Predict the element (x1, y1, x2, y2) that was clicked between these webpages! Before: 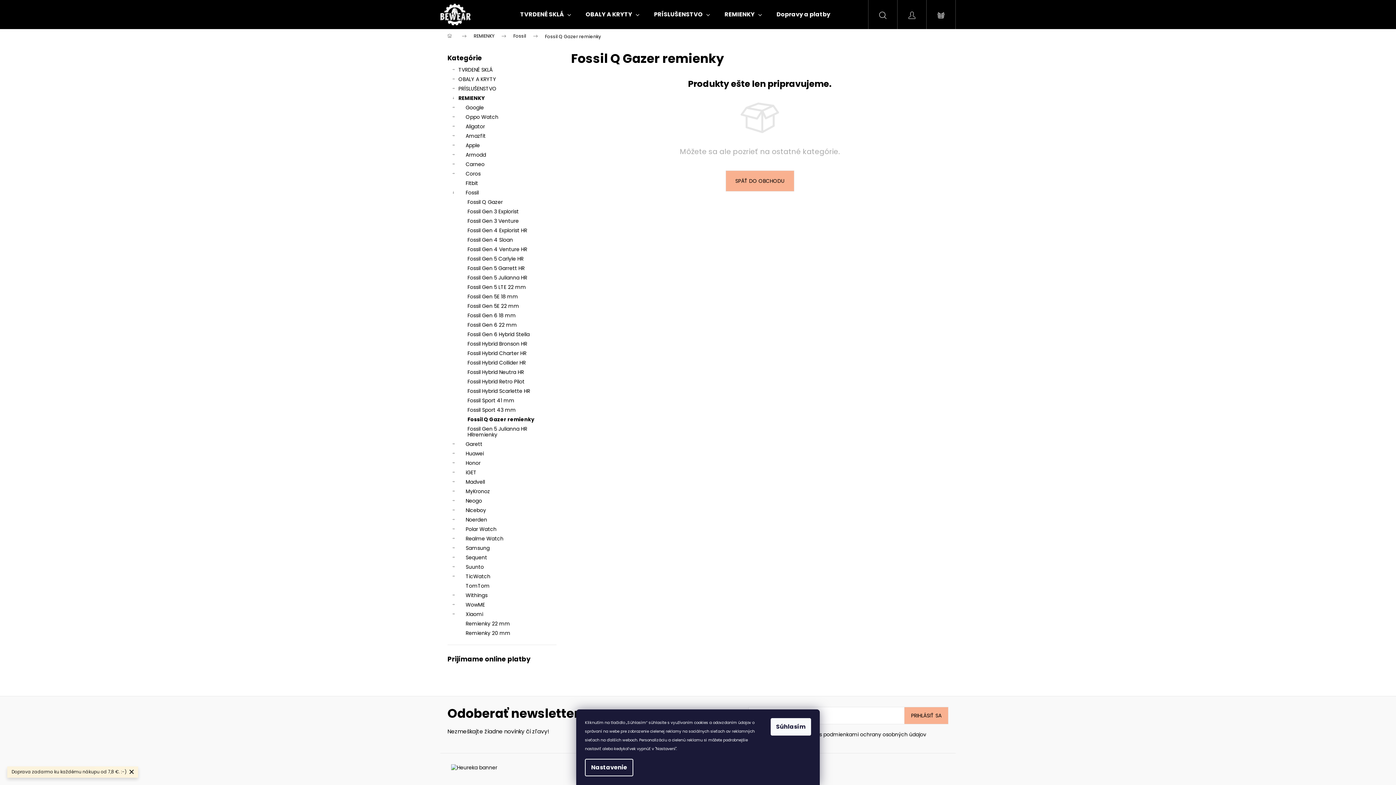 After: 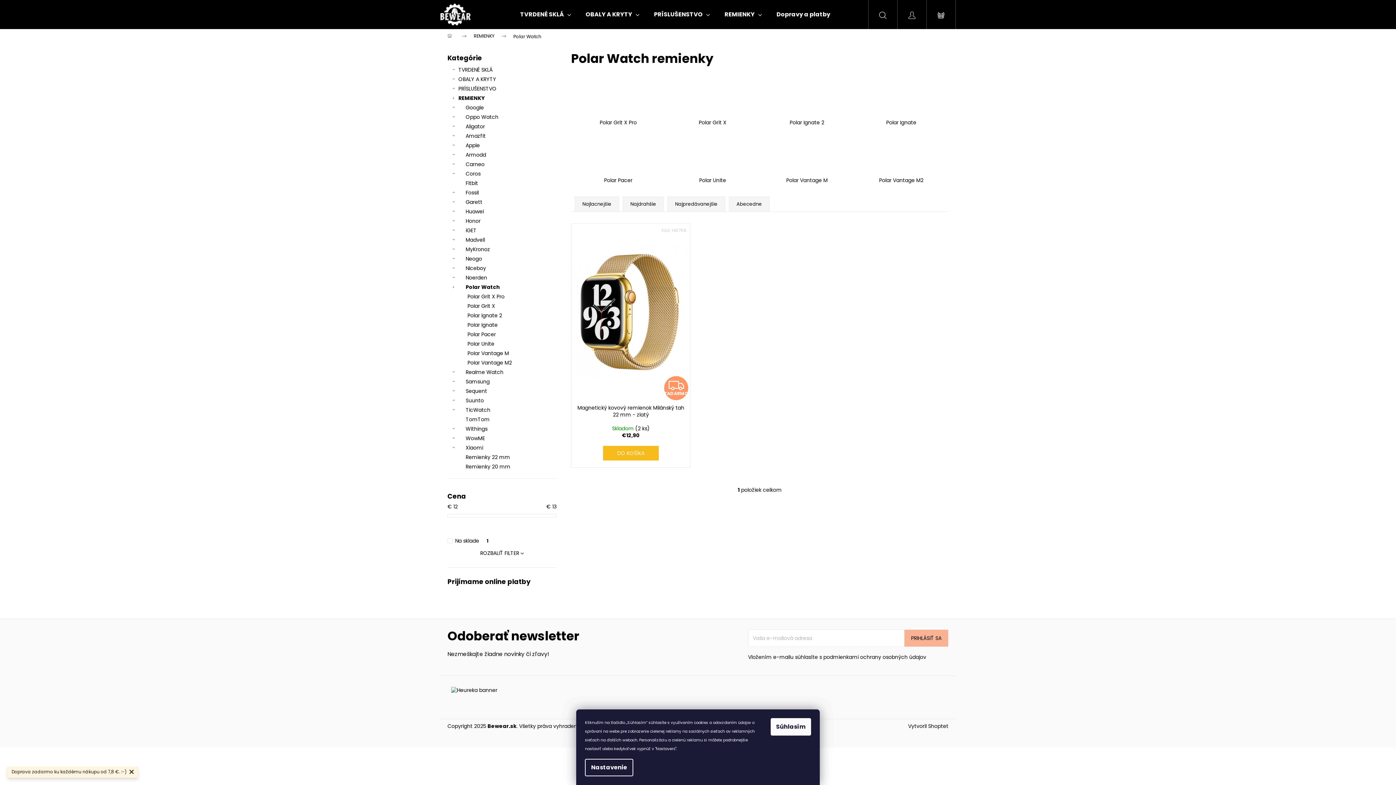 Action: bbox: (447, 524, 556, 534) label: Polar Watch
 